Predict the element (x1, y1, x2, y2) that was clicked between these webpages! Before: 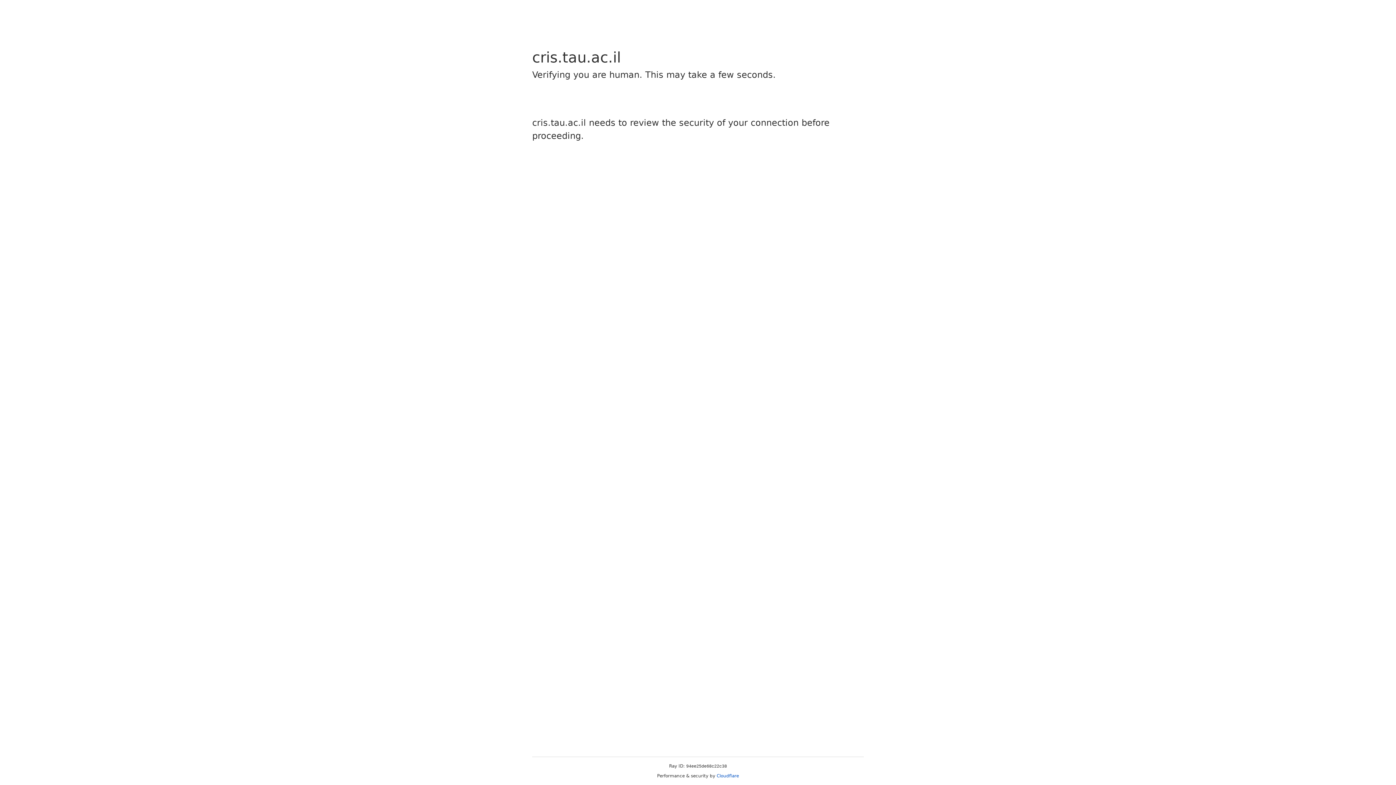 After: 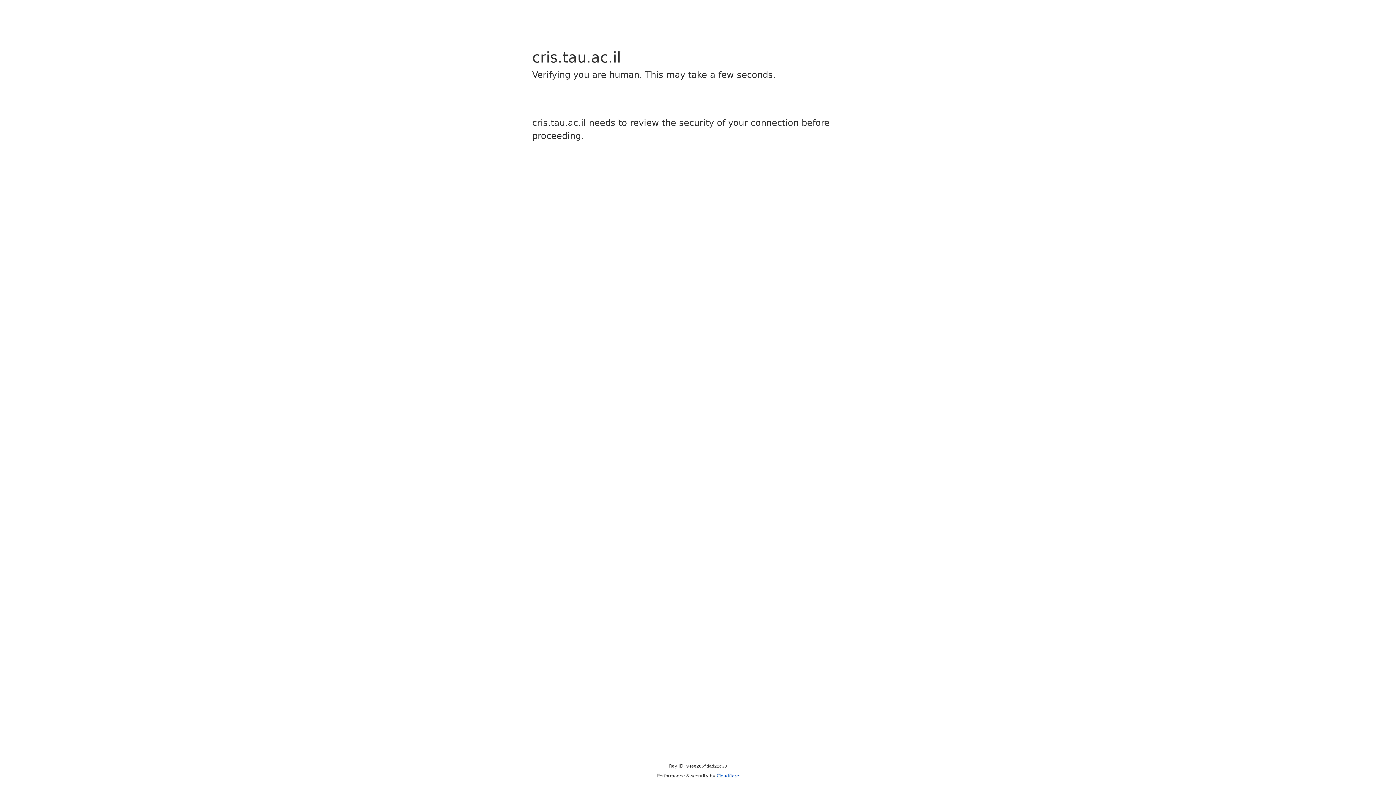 Action: bbox: (716, 773, 739, 778) label: Cloudflare